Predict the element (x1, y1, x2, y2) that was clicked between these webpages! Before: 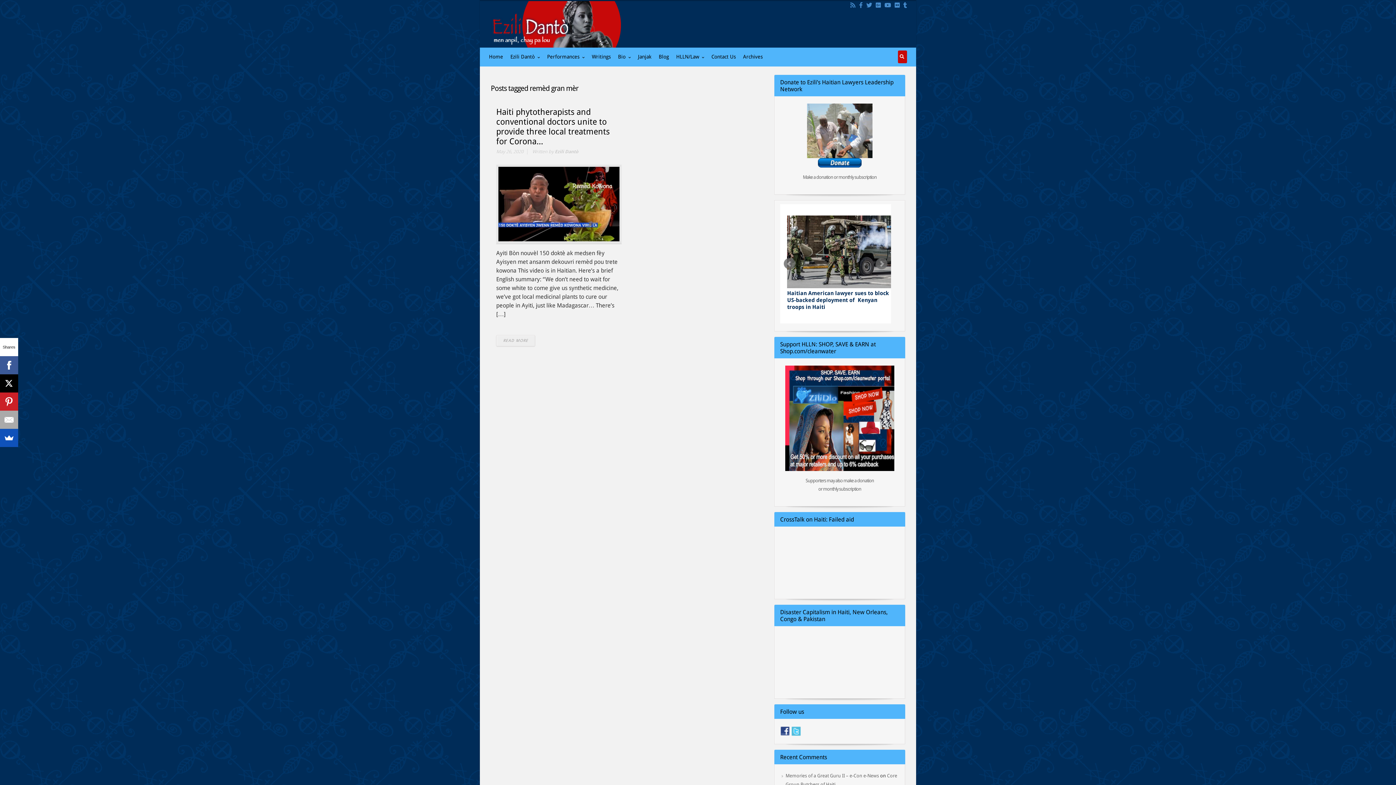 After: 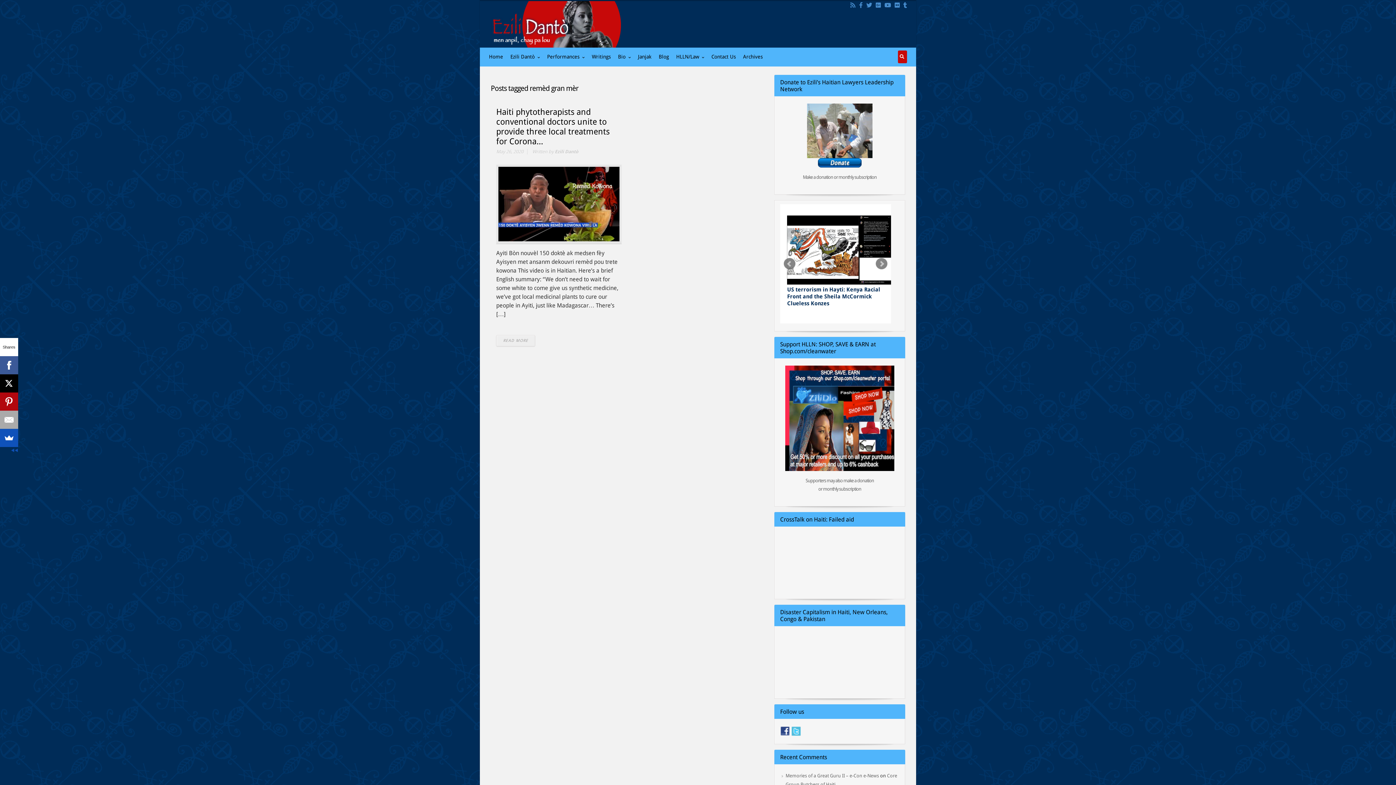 Action: bbox: (-7, 392, 10, 410)